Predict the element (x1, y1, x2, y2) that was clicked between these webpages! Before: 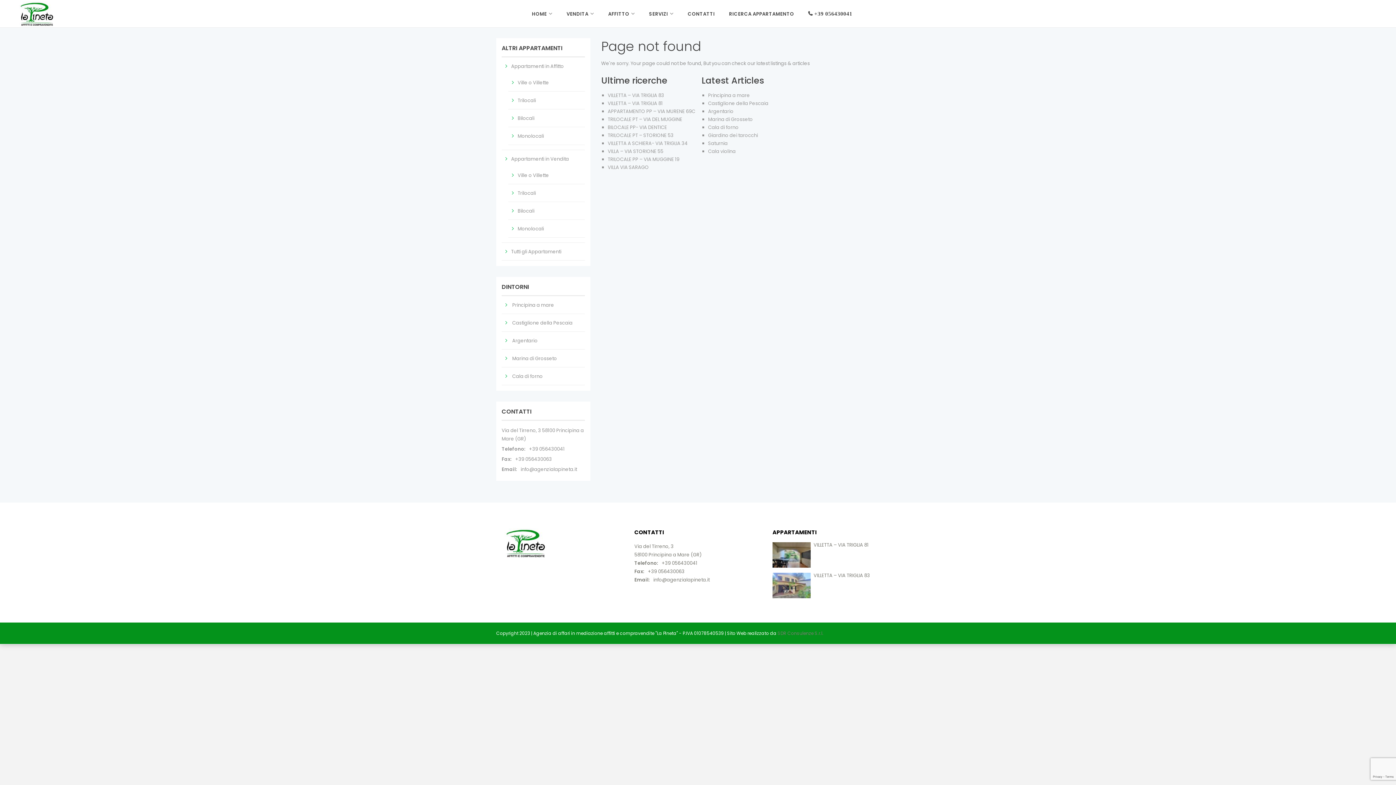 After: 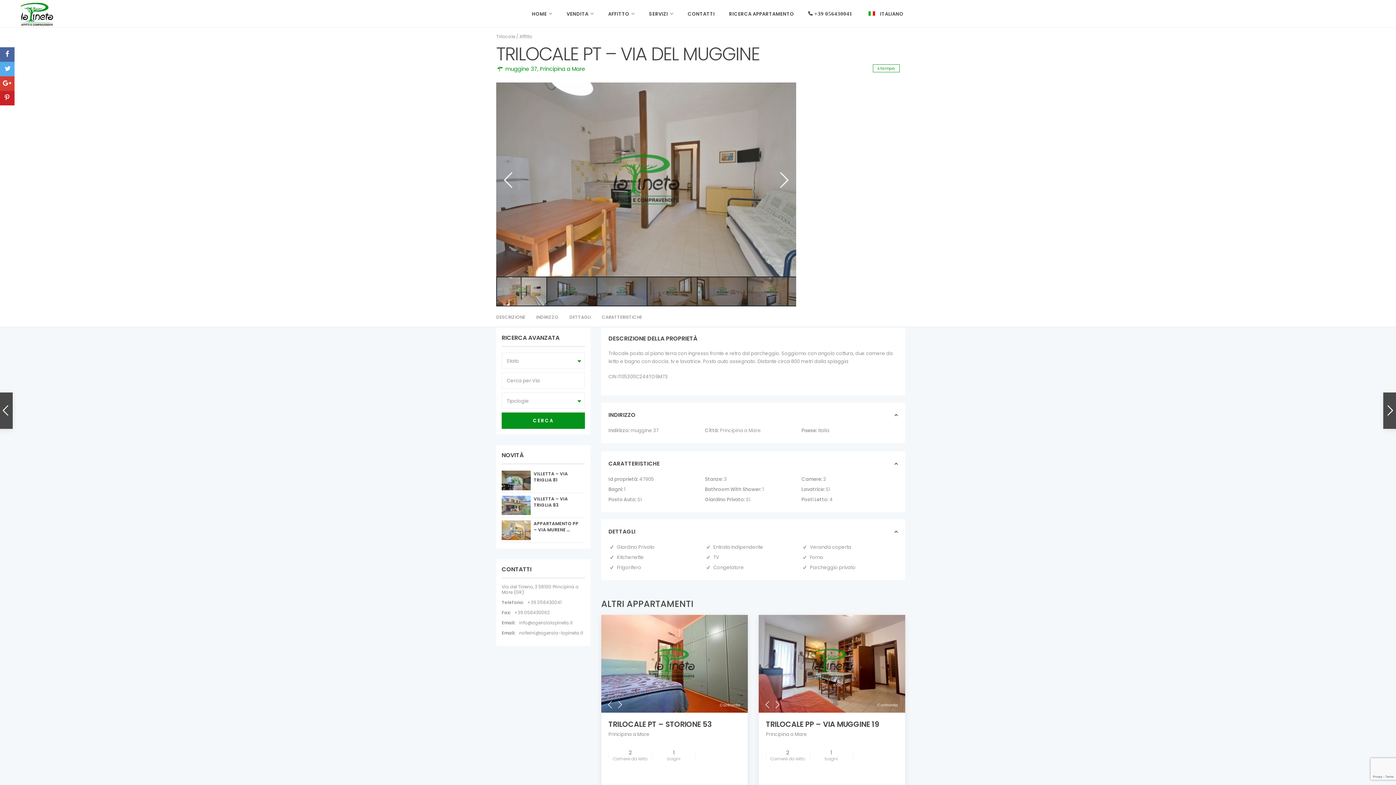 Action: bbox: (607, 116, 682, 122) label: TRILOCALE PT – VIA DEL MUGGINE